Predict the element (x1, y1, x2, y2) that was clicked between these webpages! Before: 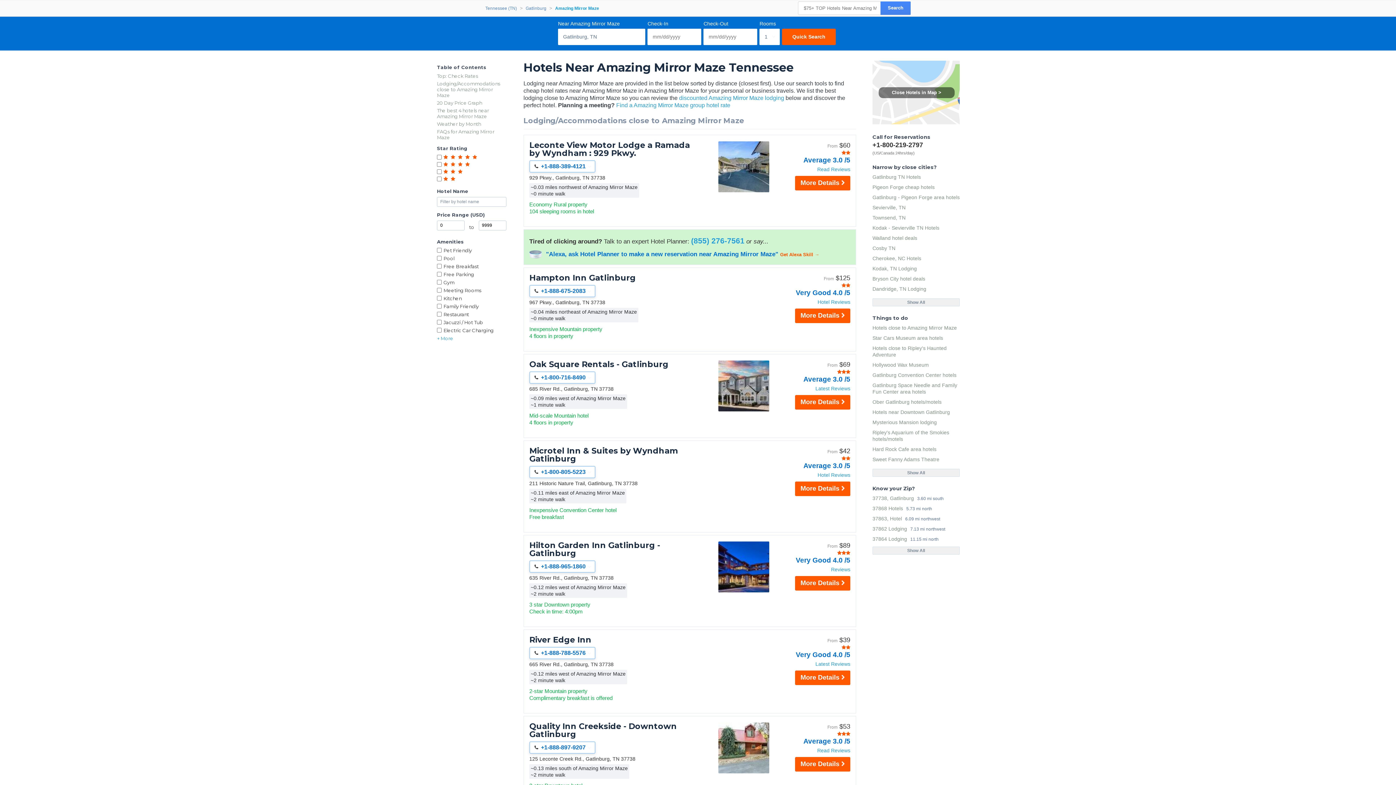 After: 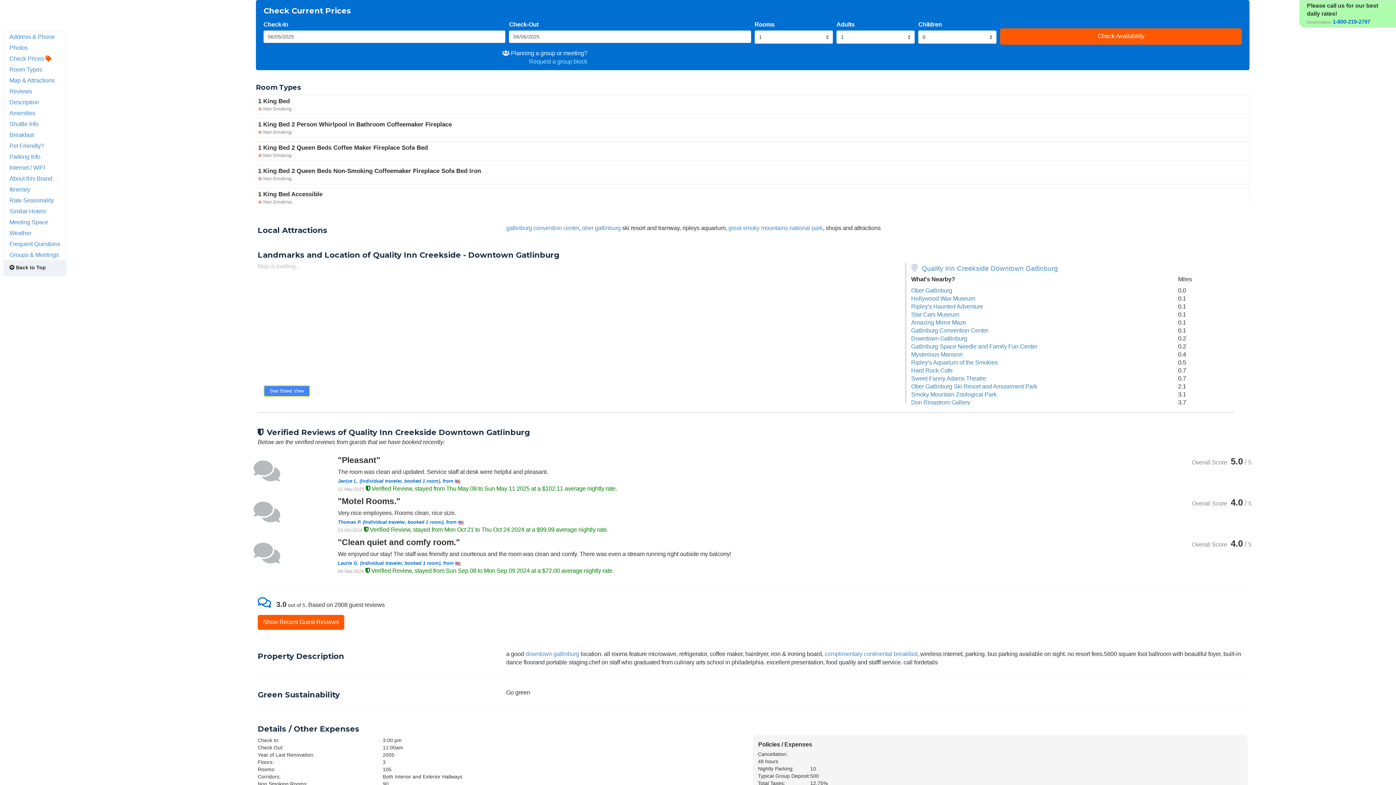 Action: bbox: (795, 757, 850, 772) label: More Details 